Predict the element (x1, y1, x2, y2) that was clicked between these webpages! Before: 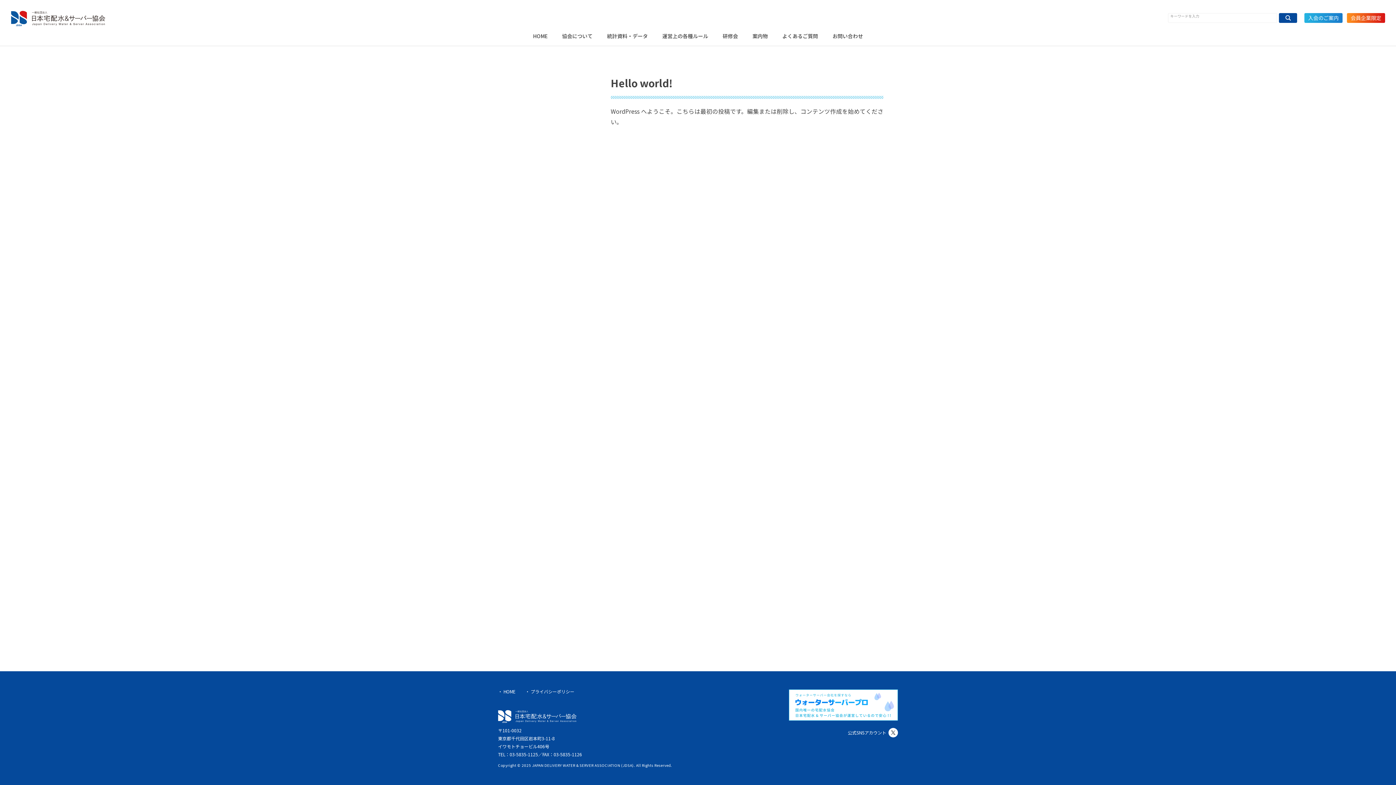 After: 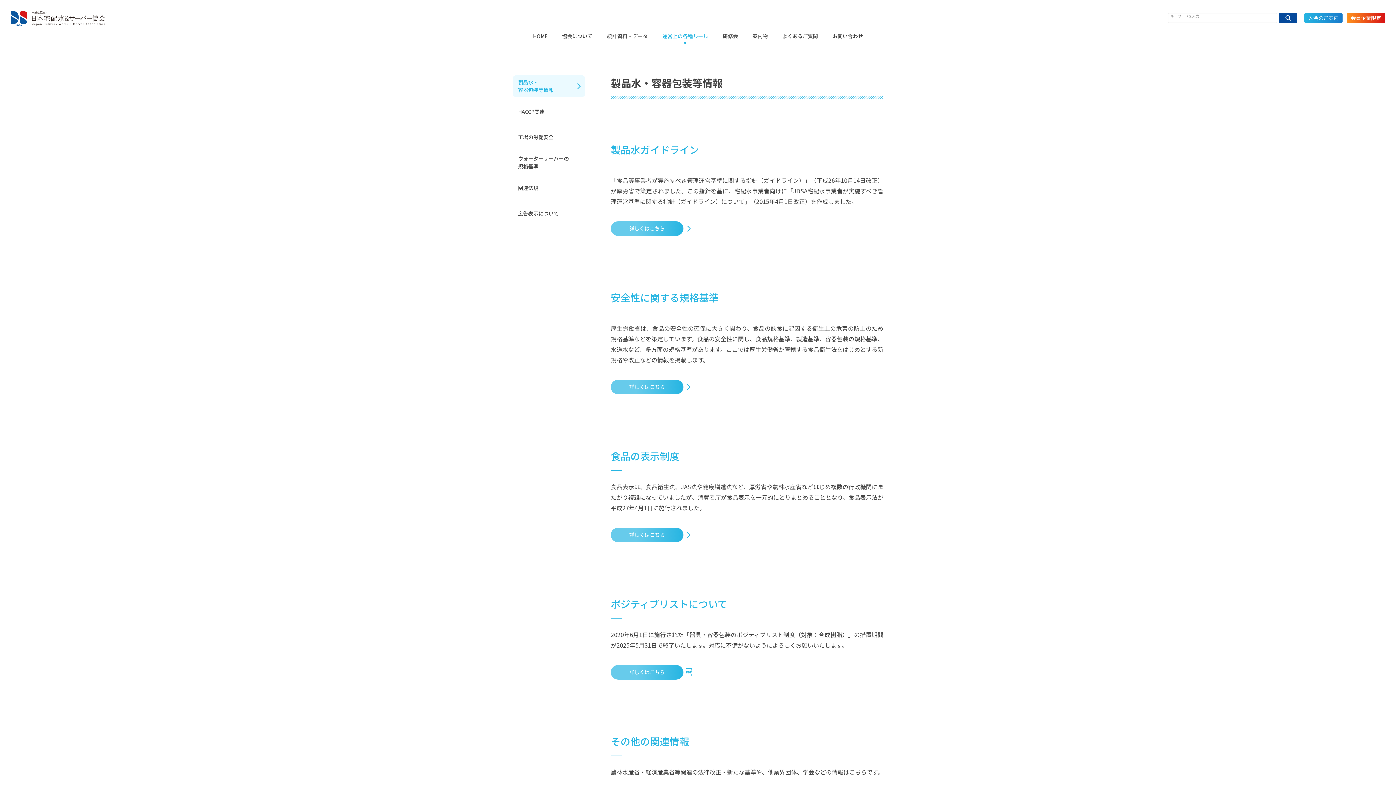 Action: bbox: (655, 26, 715, 45) label: 運営上の各種ルール